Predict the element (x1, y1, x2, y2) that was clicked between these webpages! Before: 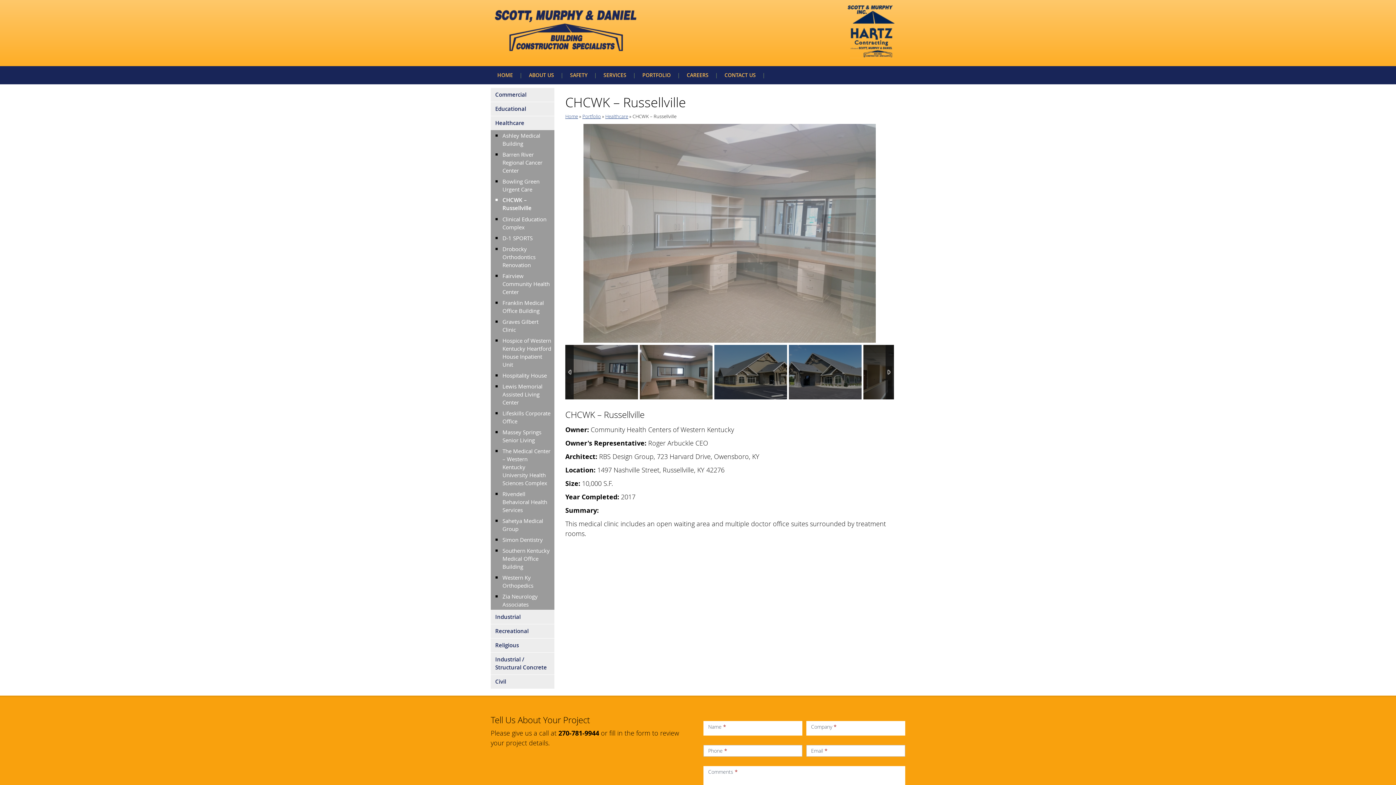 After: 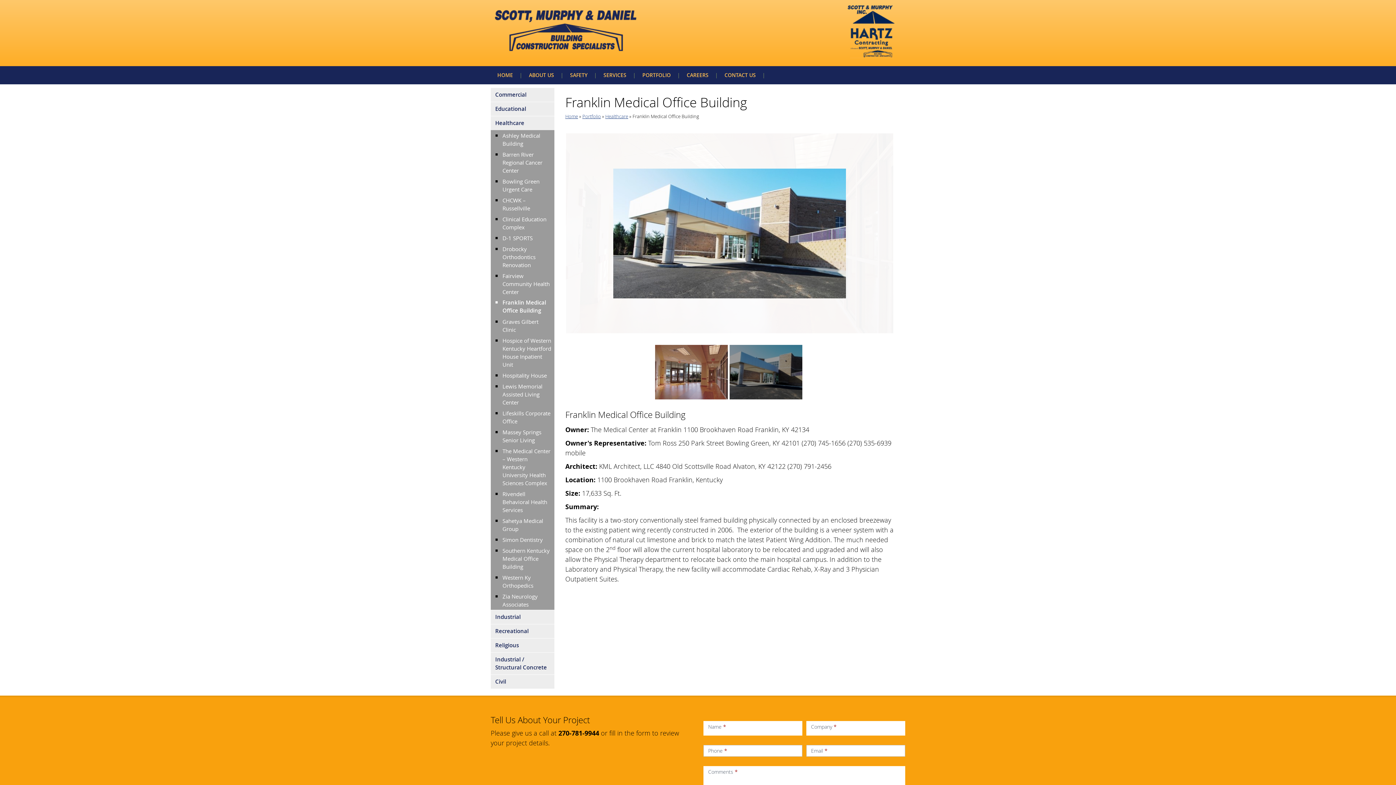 Action: label: Franklin Medical Office Building bbox: (502, 297, 554, 316)